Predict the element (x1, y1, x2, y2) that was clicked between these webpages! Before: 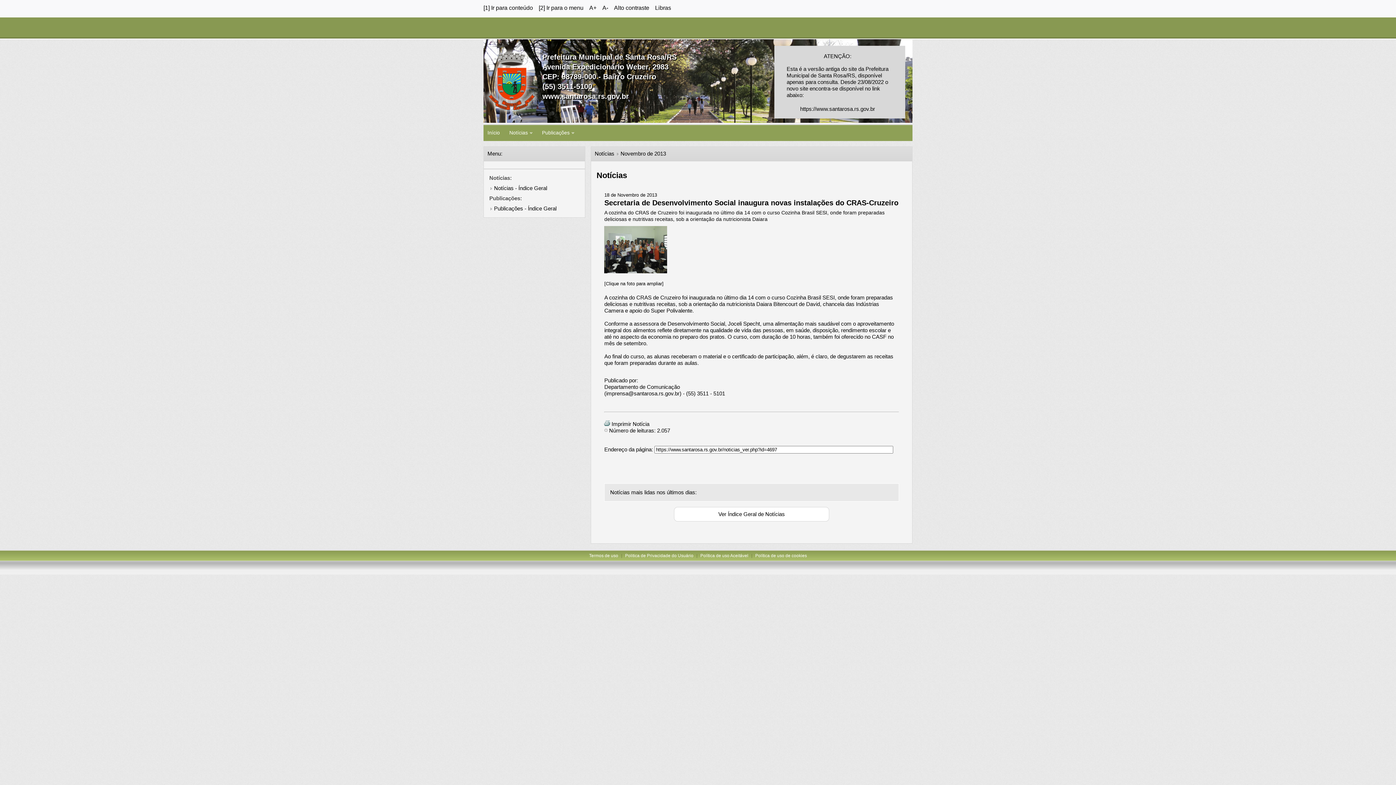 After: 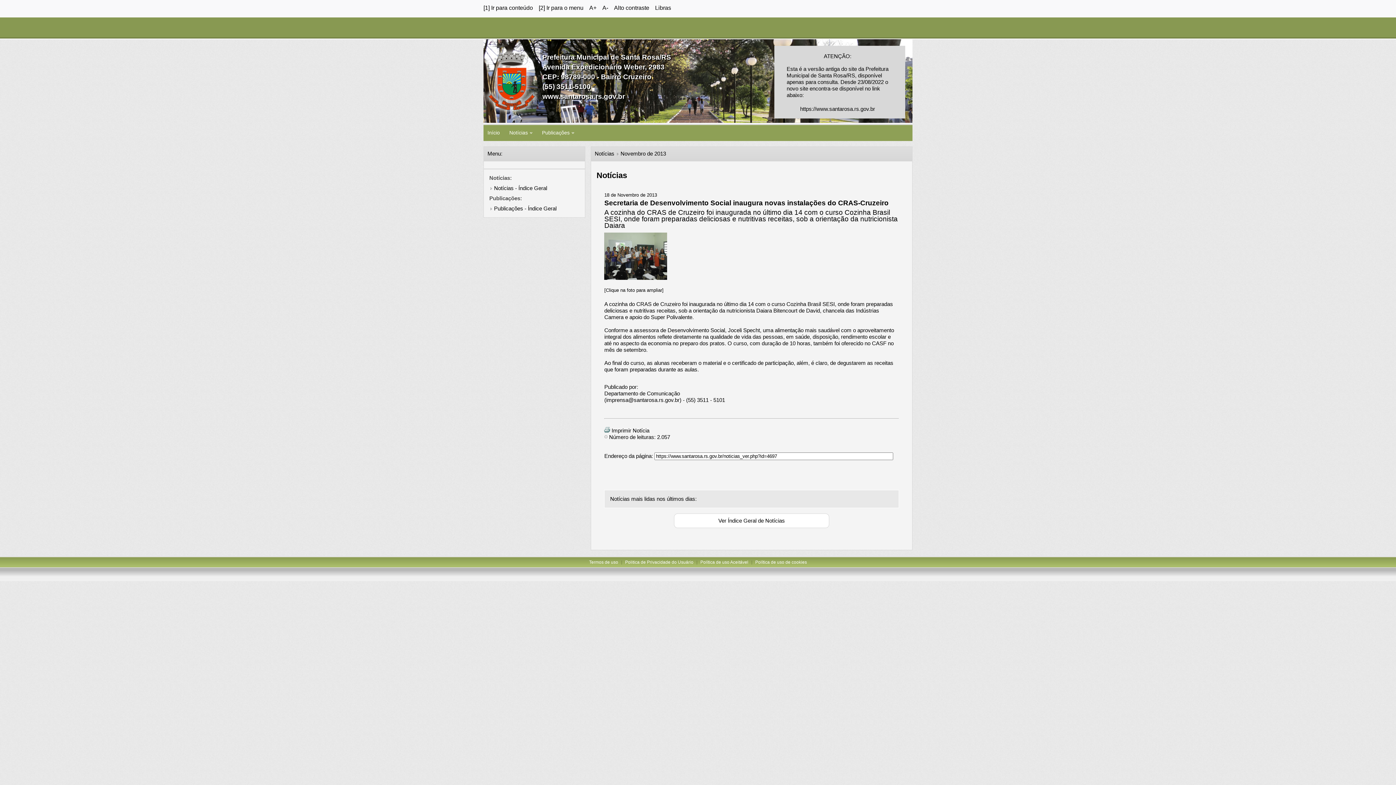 Action: label: A- bbox: (602, 4, 608, 10)